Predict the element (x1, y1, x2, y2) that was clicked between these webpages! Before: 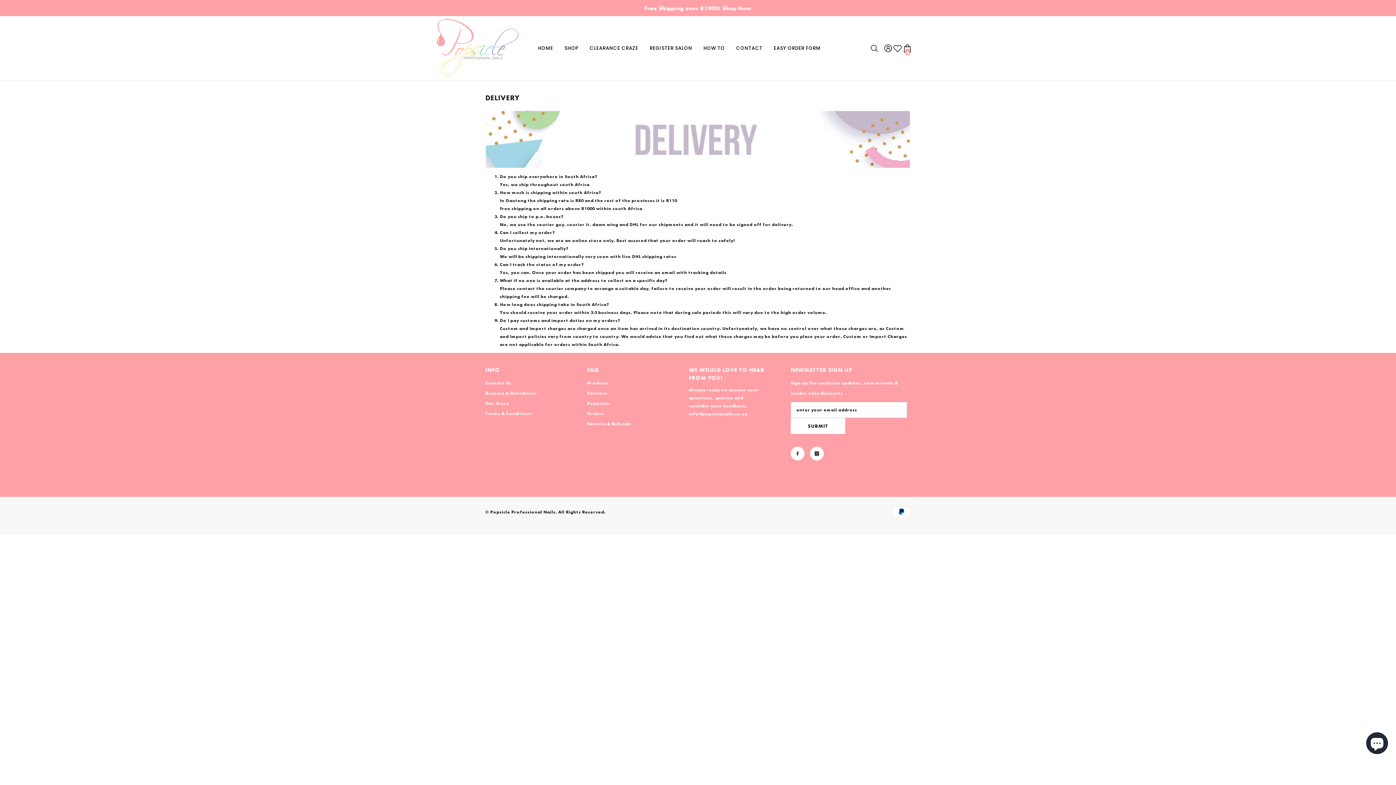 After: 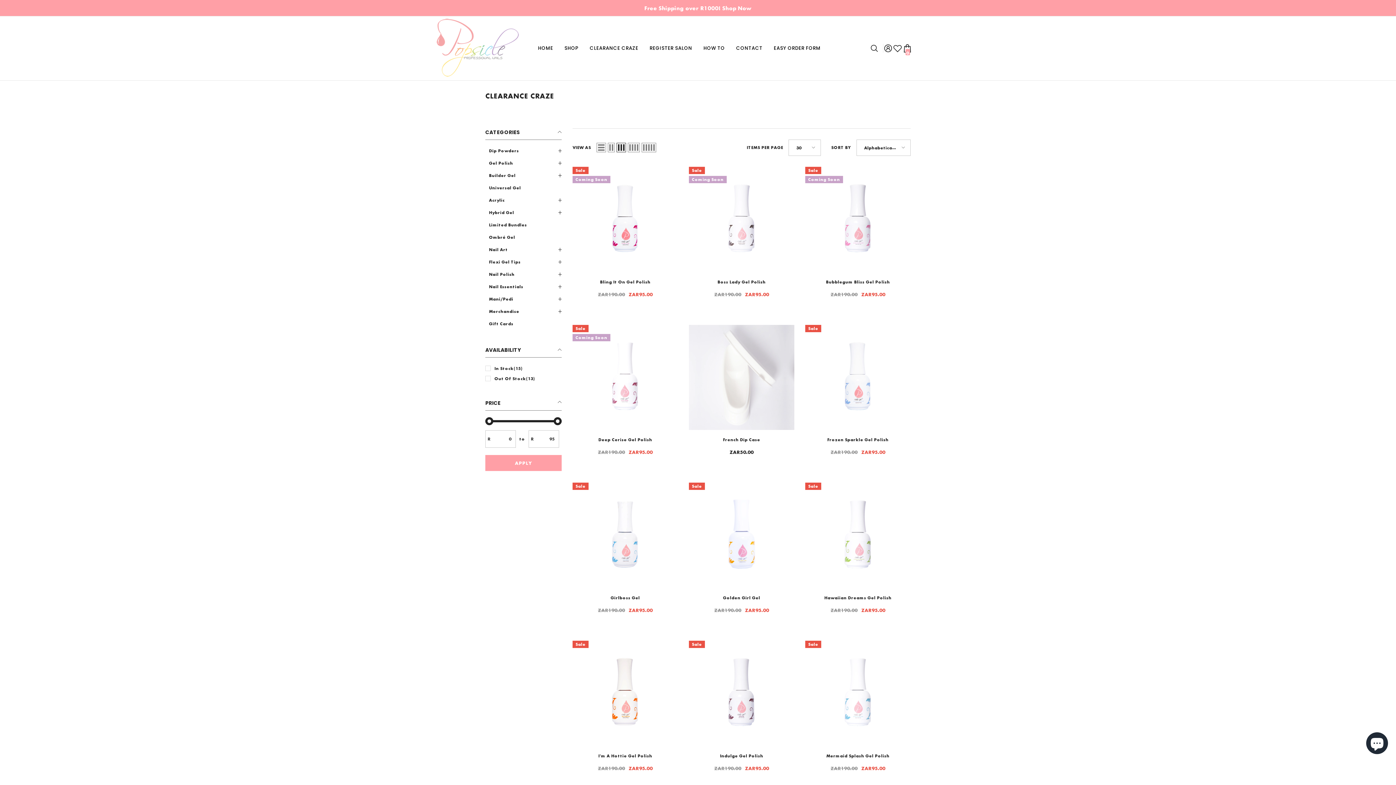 Action: bbox: (584, 44, 643, 59) label: CLEARANCE CRAZE